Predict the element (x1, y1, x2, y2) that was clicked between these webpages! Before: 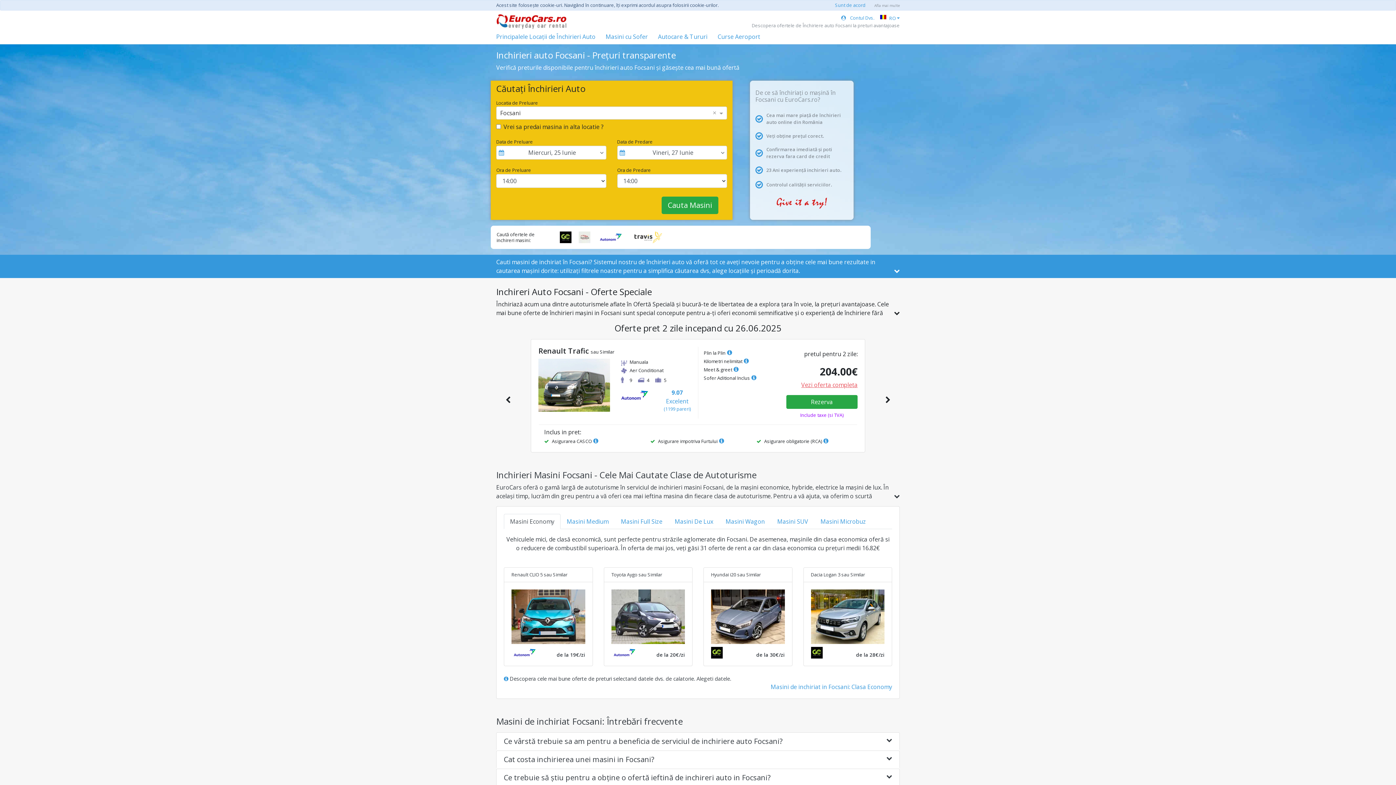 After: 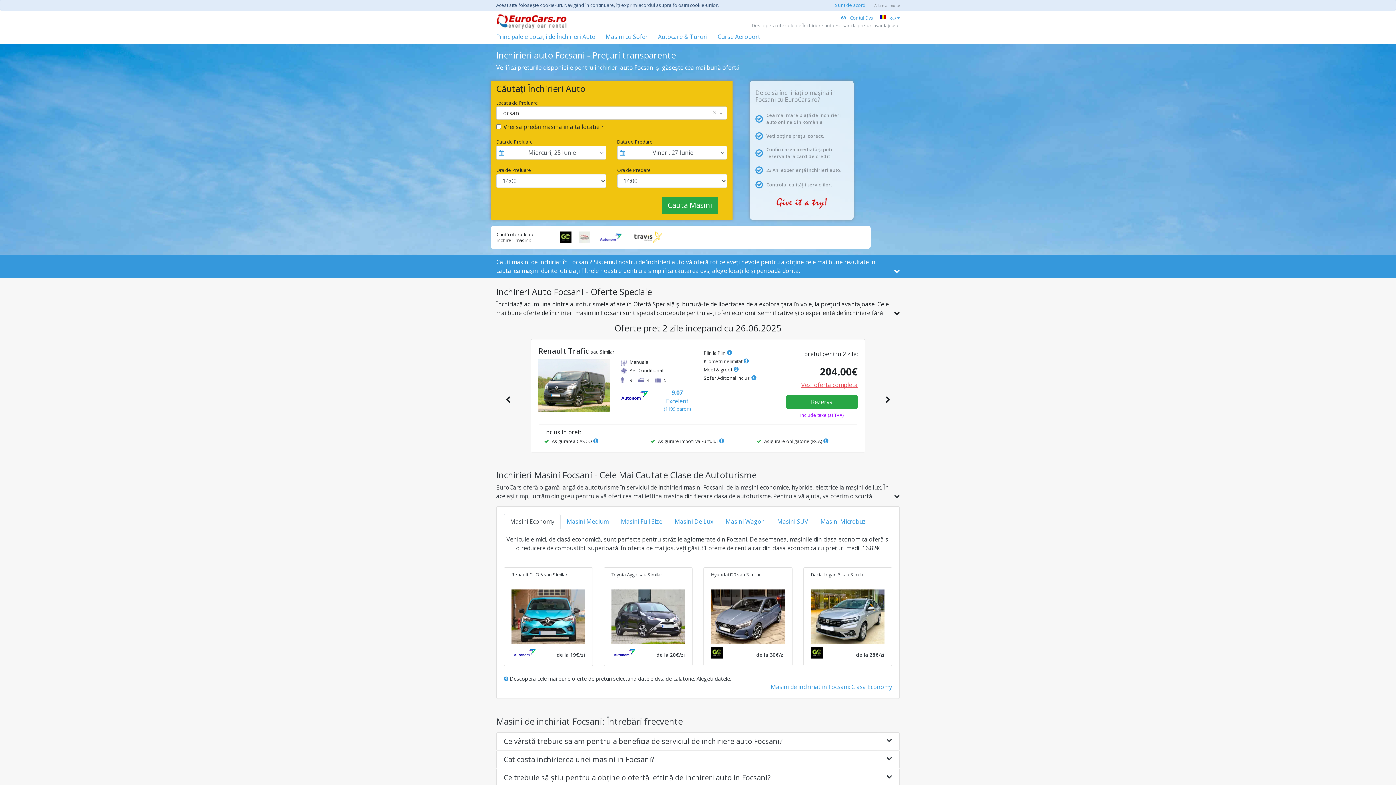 Action: bbox: (711, 612, 784, 620)